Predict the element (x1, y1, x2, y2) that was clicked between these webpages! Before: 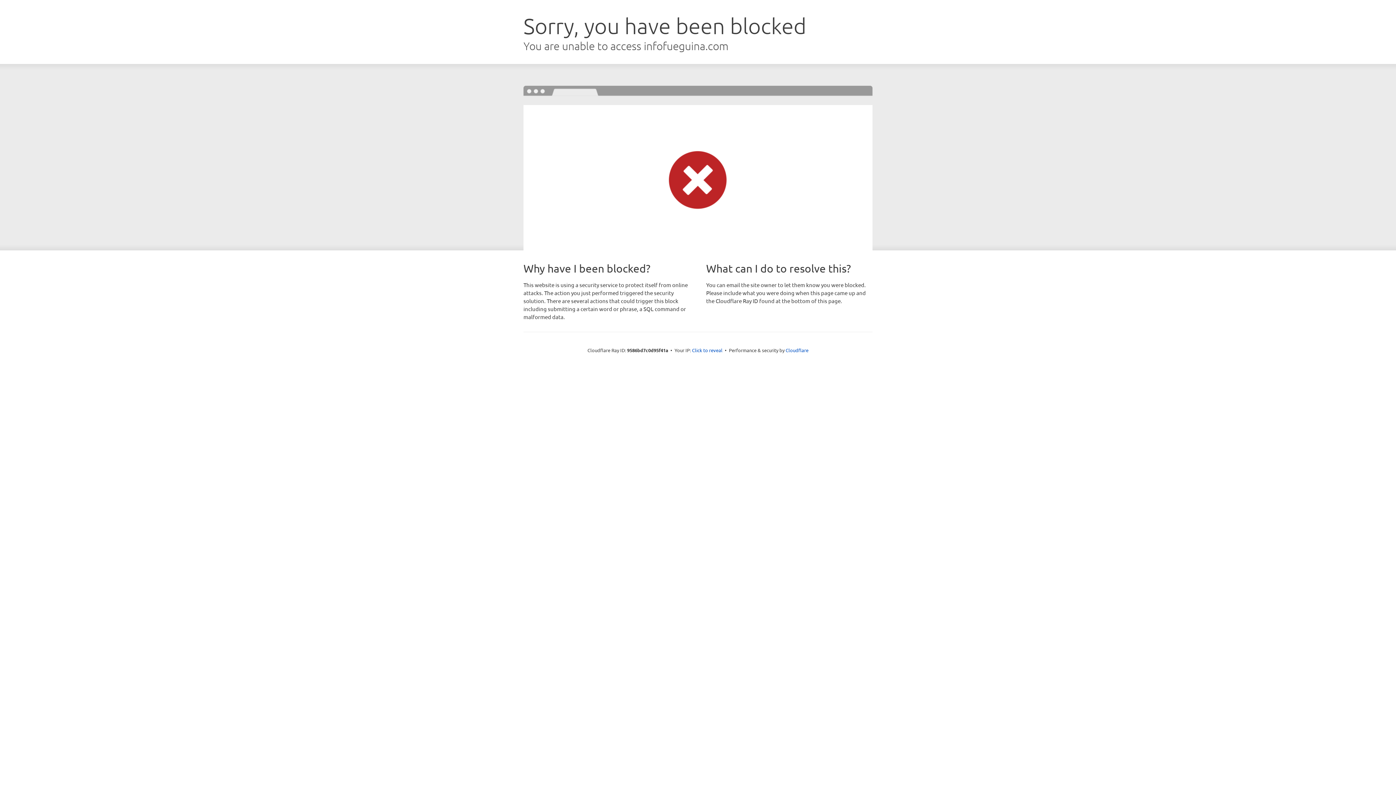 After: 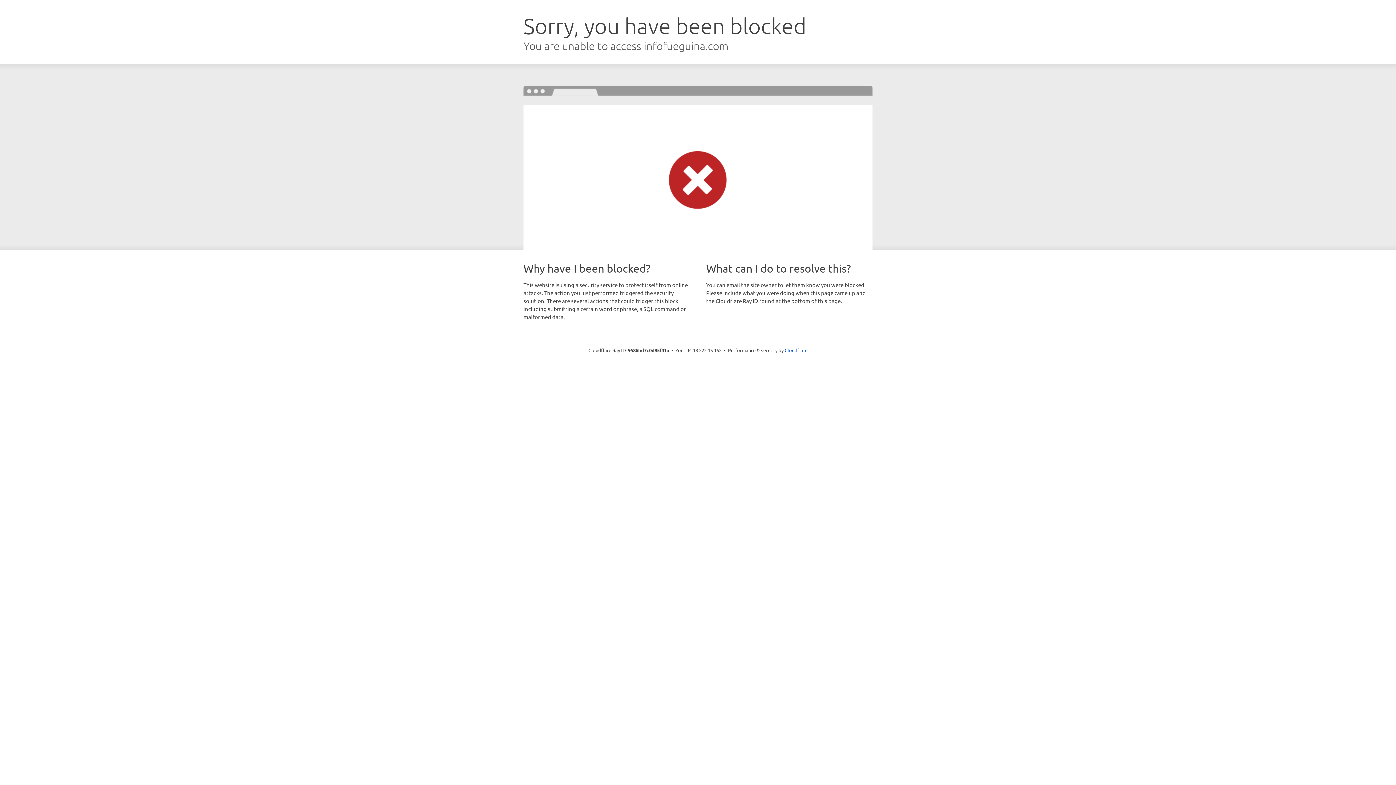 Action: label: Click to reveal bbox: (692, 346, 722, 353)